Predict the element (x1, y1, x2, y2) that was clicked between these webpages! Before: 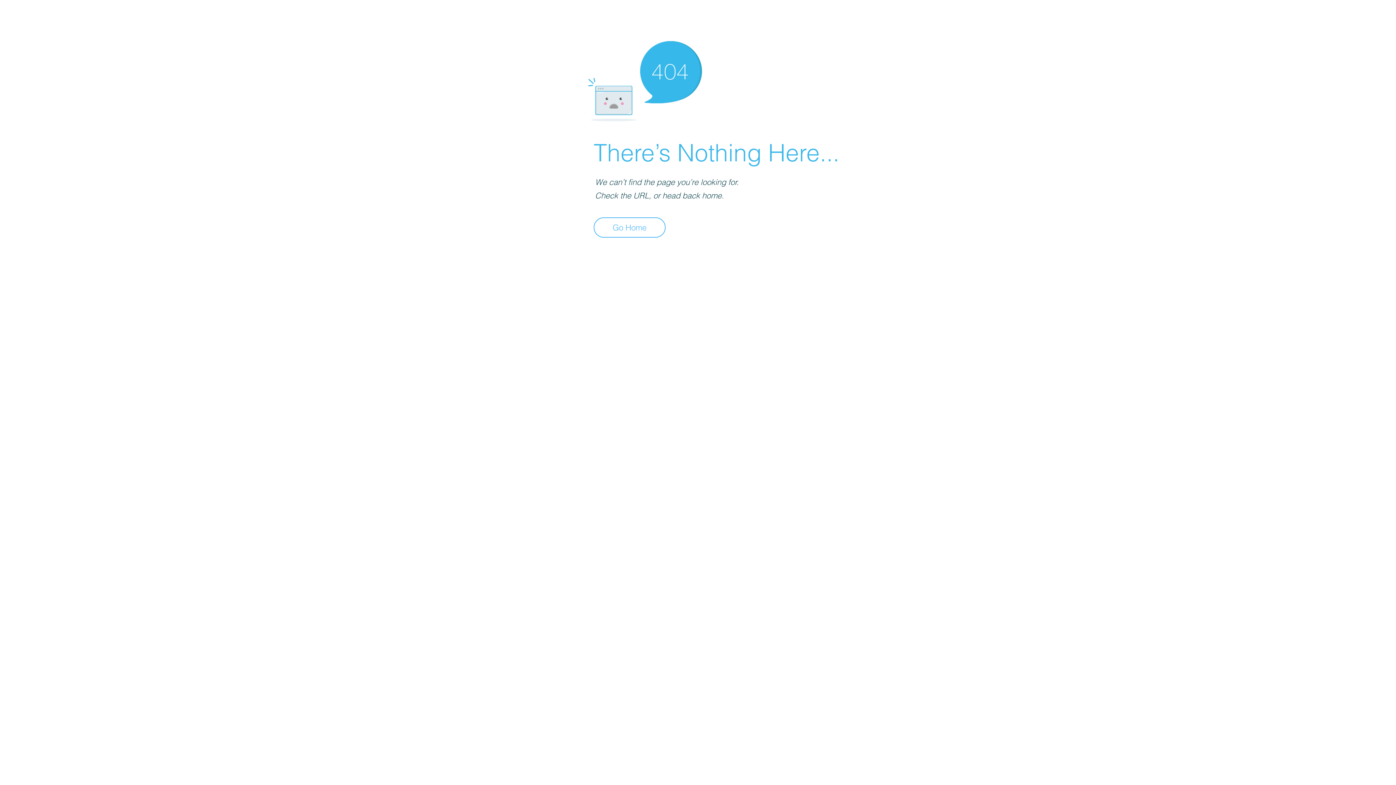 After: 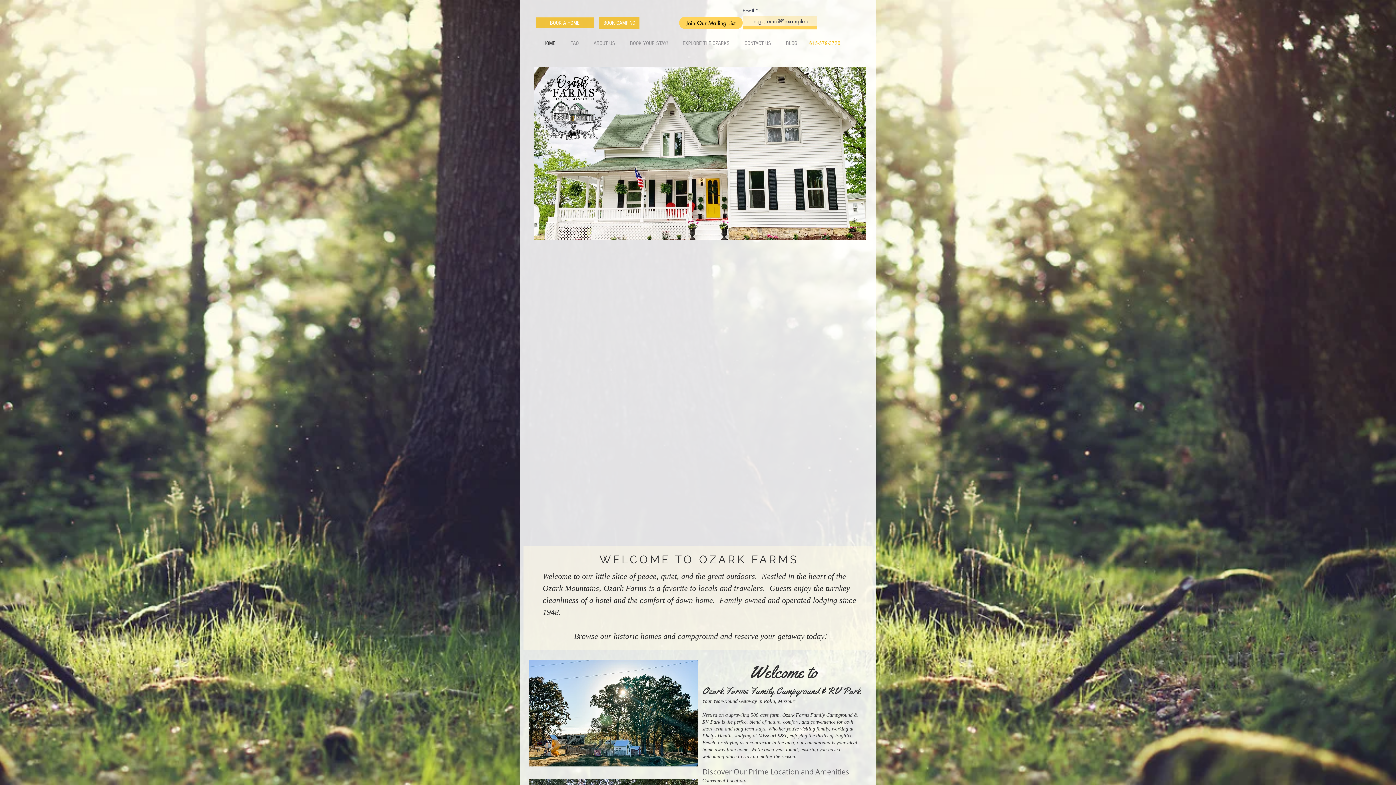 Action: bbox: (593, 217, 665, 237) label: Go Home